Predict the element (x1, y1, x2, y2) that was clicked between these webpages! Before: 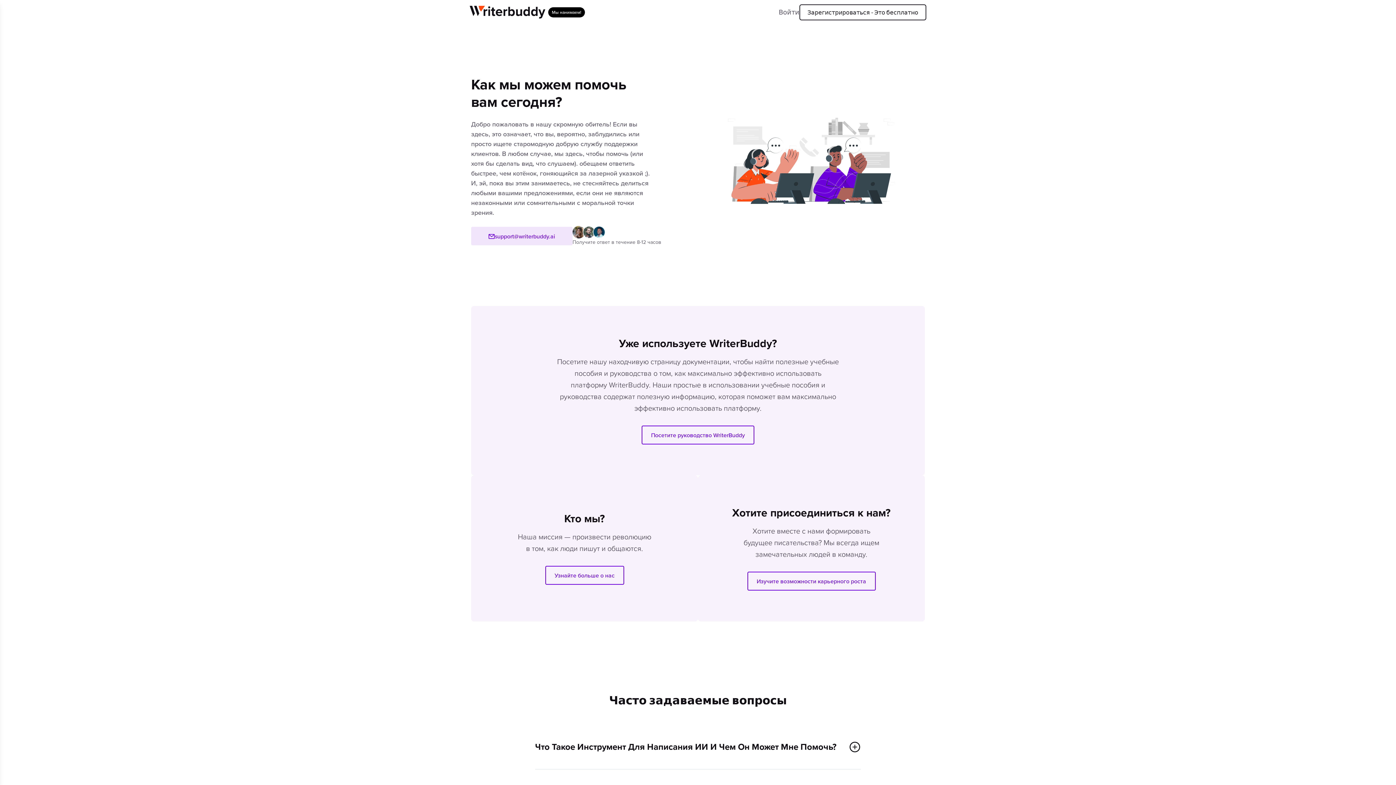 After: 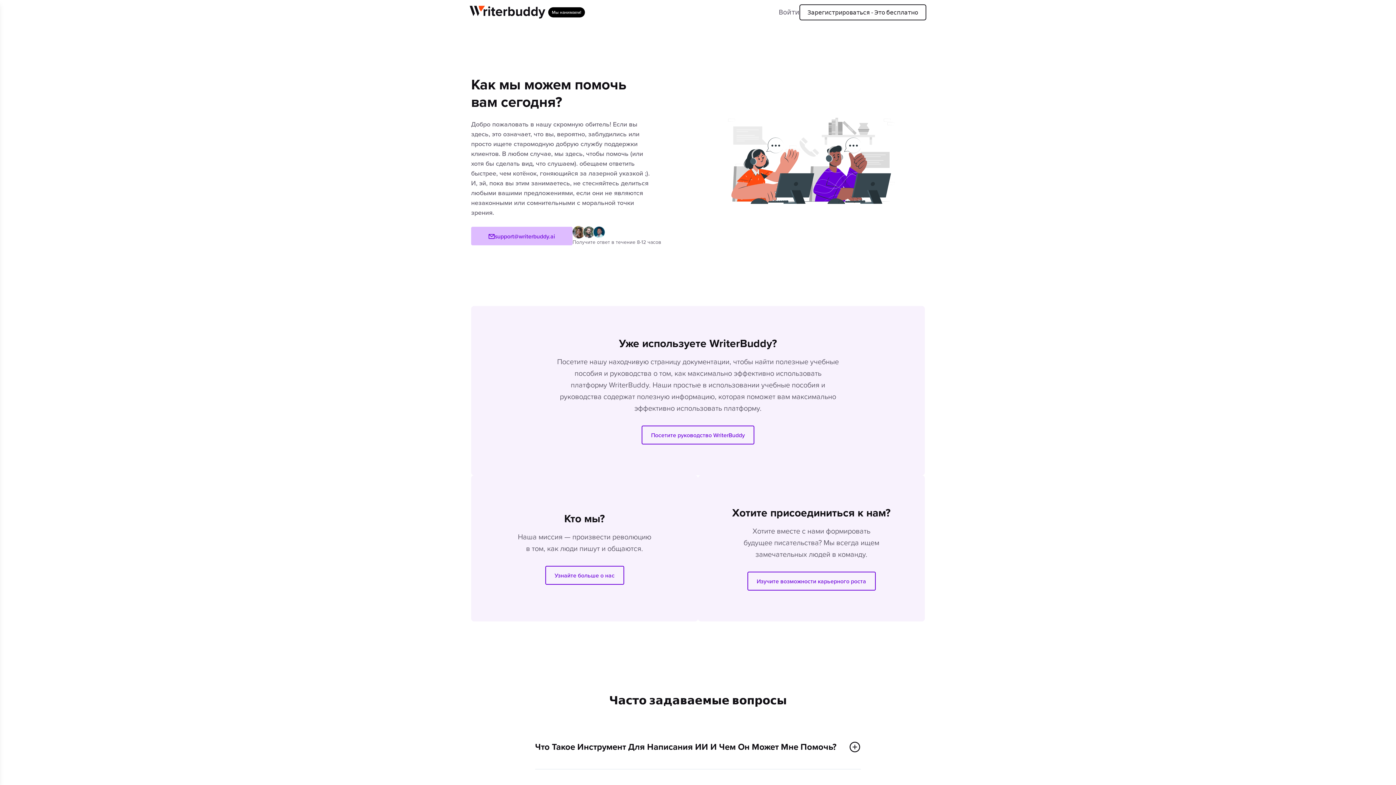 Action: label: support@writerbuddy.ai bbox: (471, 226, 572, 245)